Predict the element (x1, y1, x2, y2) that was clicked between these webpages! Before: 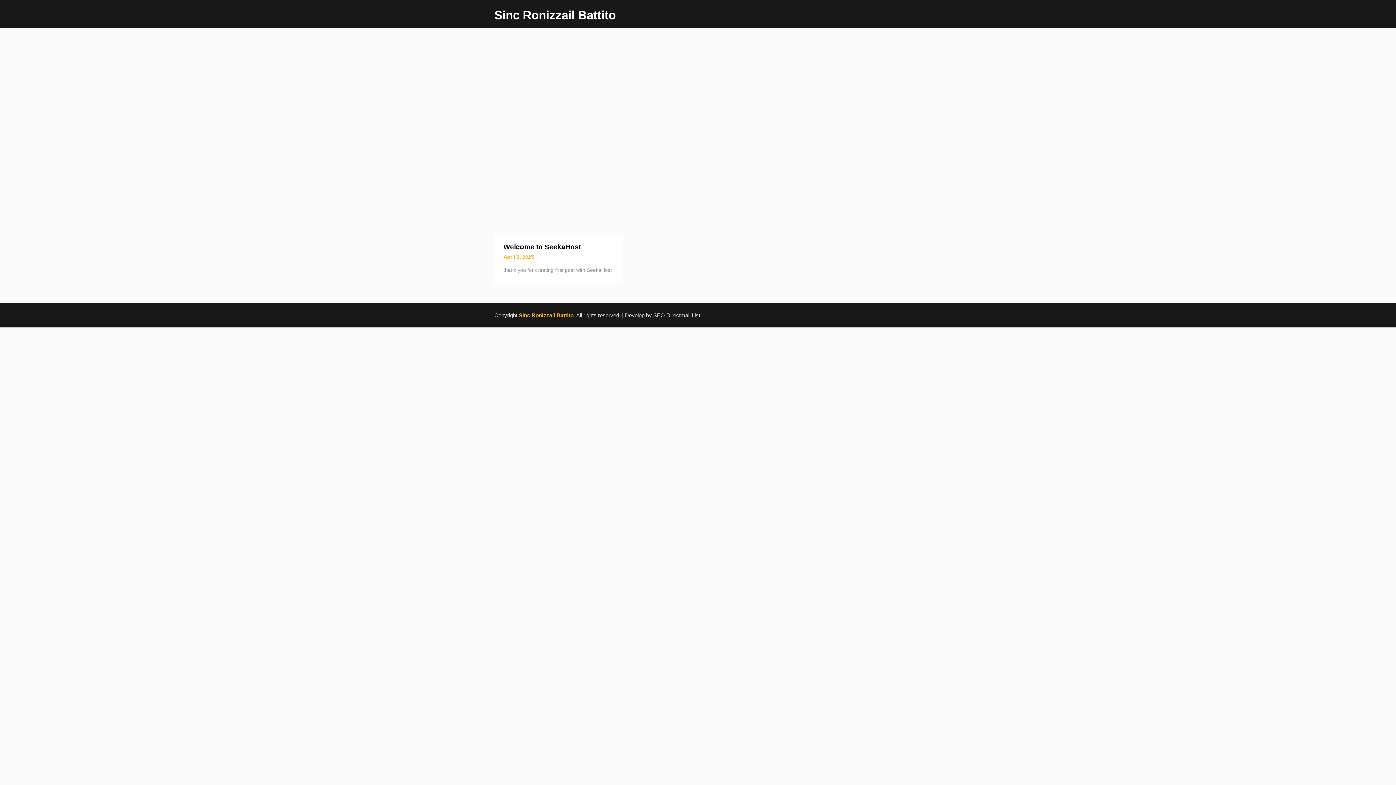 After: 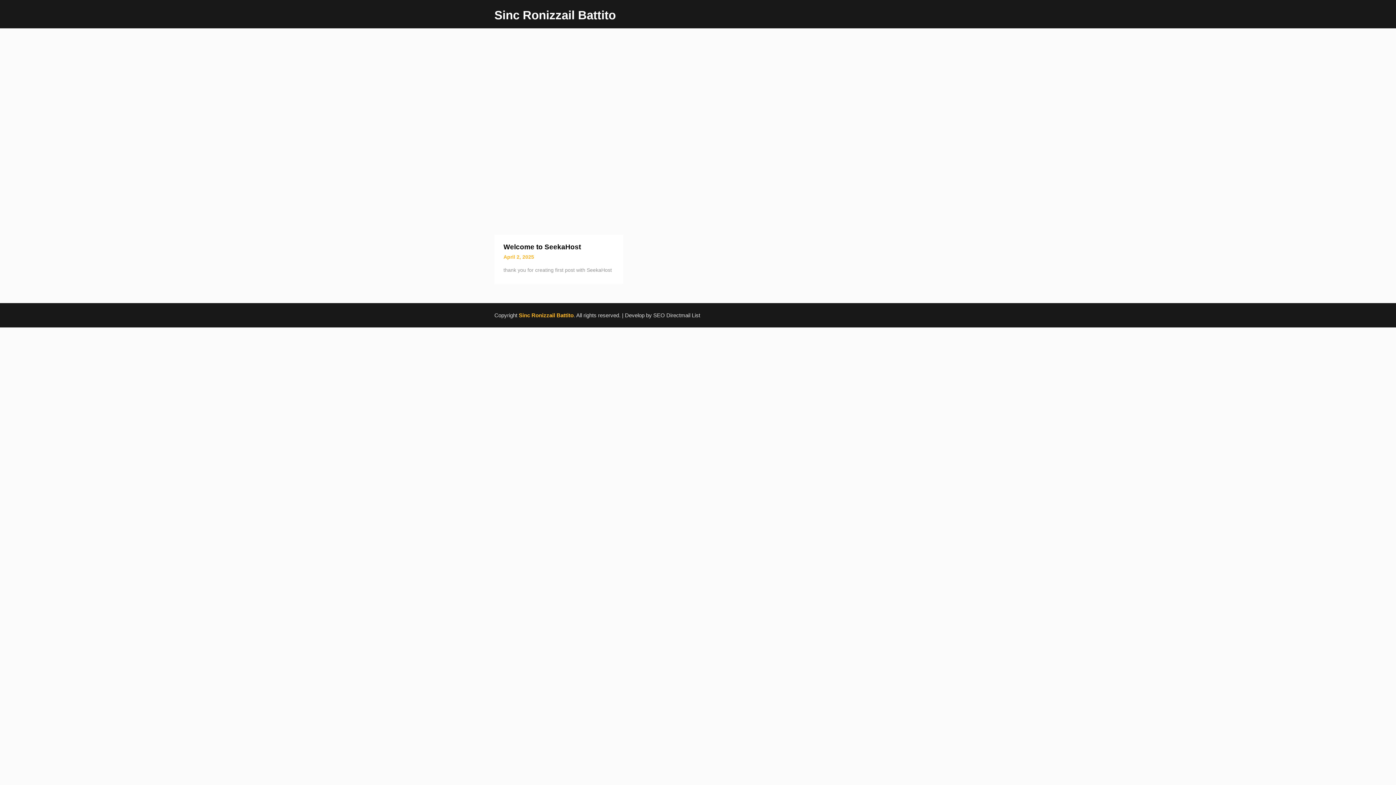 Action: label: Sinc Ronizzail Battito bbox: (518, 312, 573, 318)